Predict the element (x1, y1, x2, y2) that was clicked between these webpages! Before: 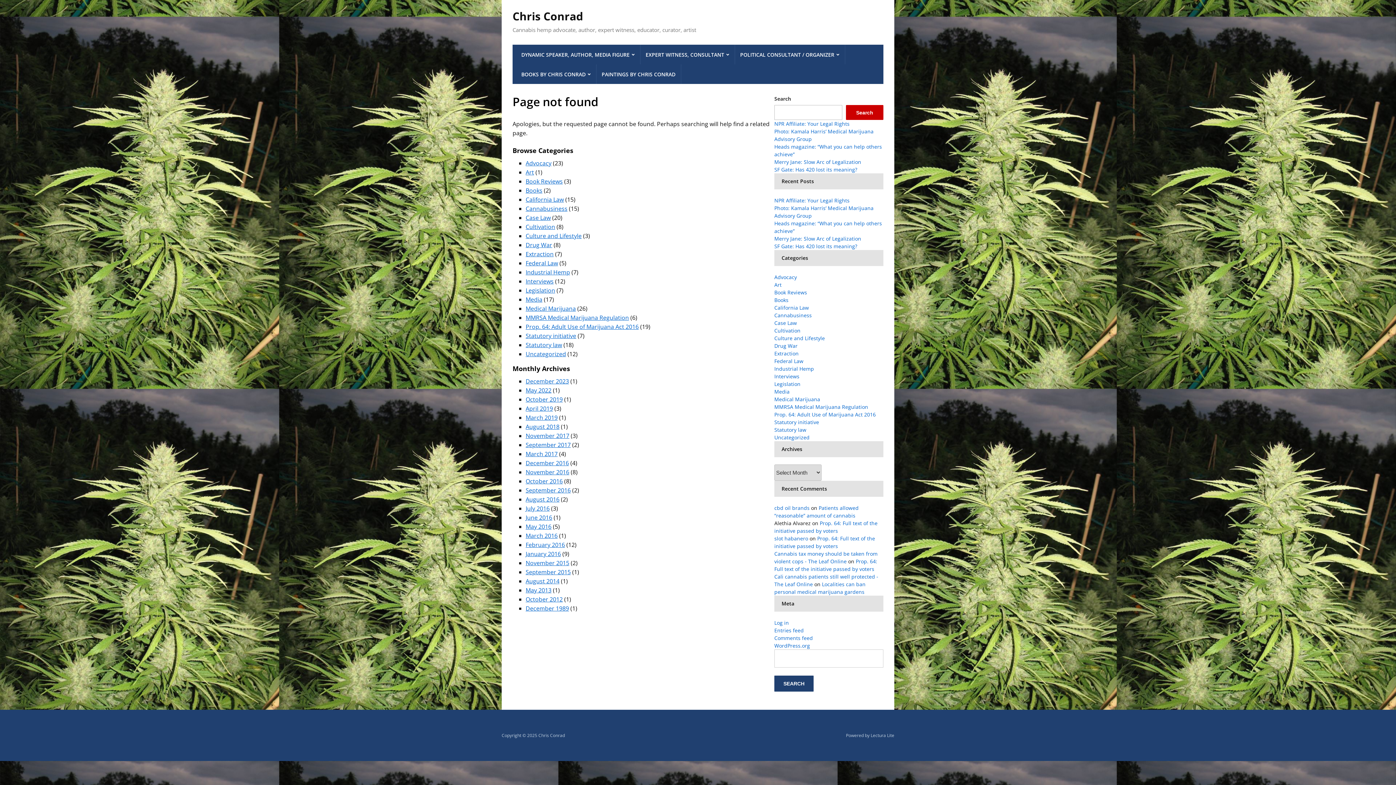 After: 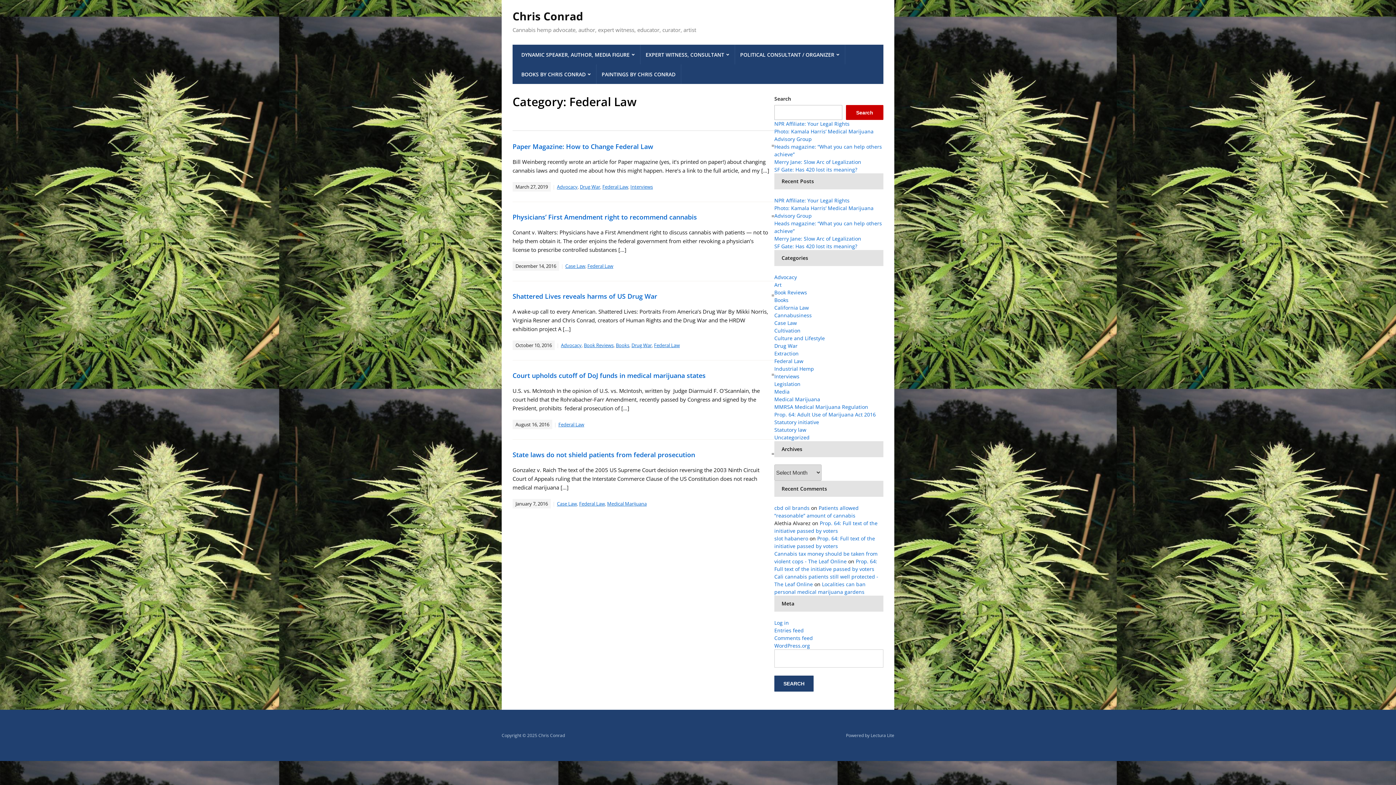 Action: bbox: (525, 259, 558, 267) label: Federal Law